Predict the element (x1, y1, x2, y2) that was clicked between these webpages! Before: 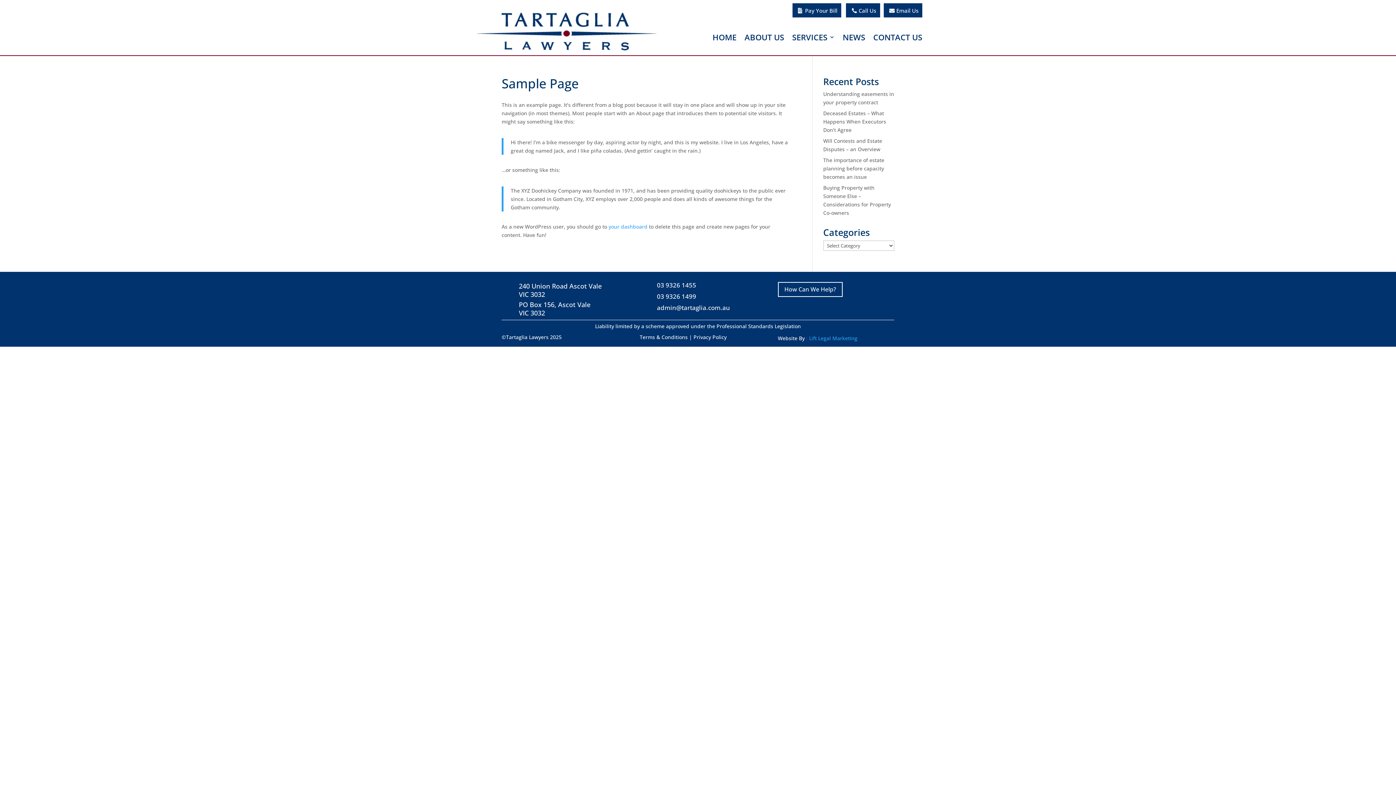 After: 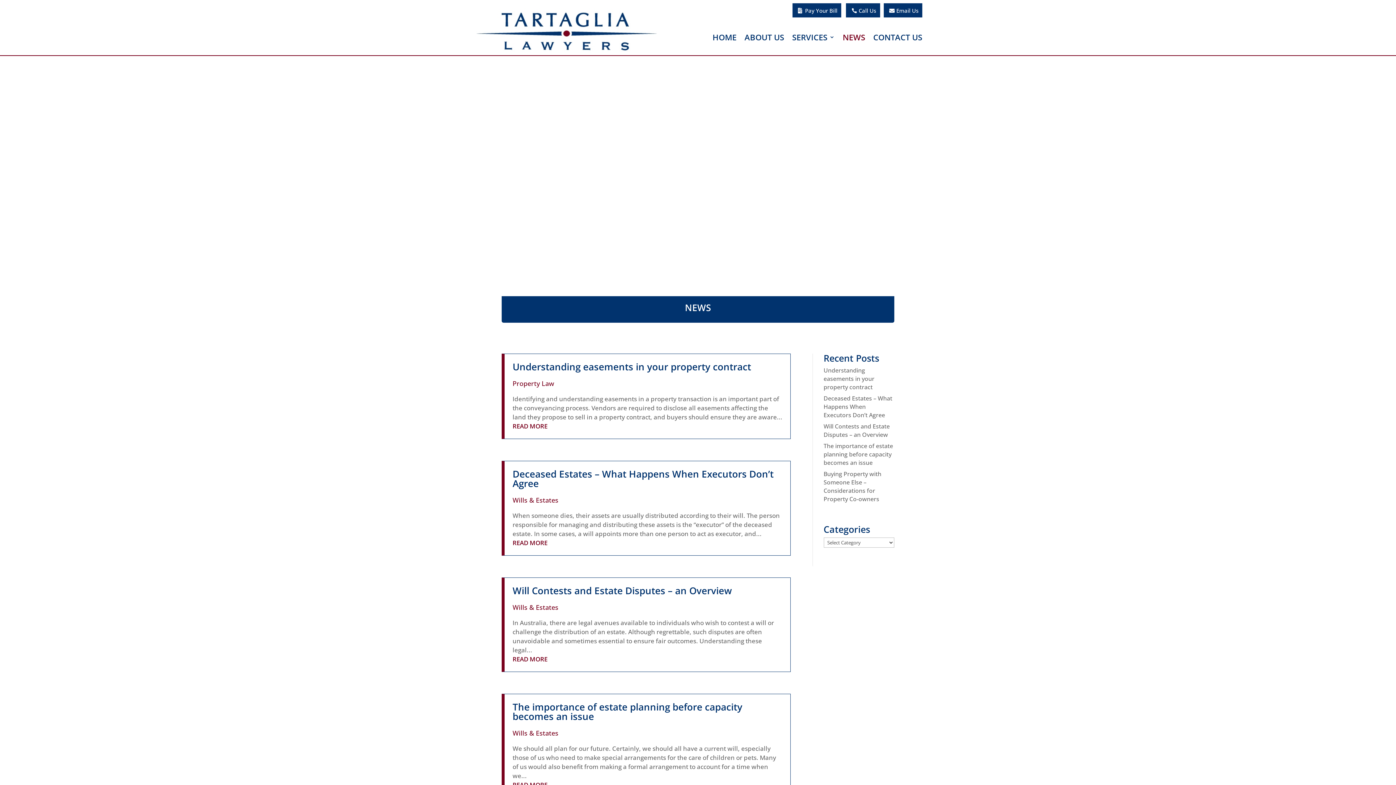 Action: bbox: (842, 18, 865, 54) label: NEWS